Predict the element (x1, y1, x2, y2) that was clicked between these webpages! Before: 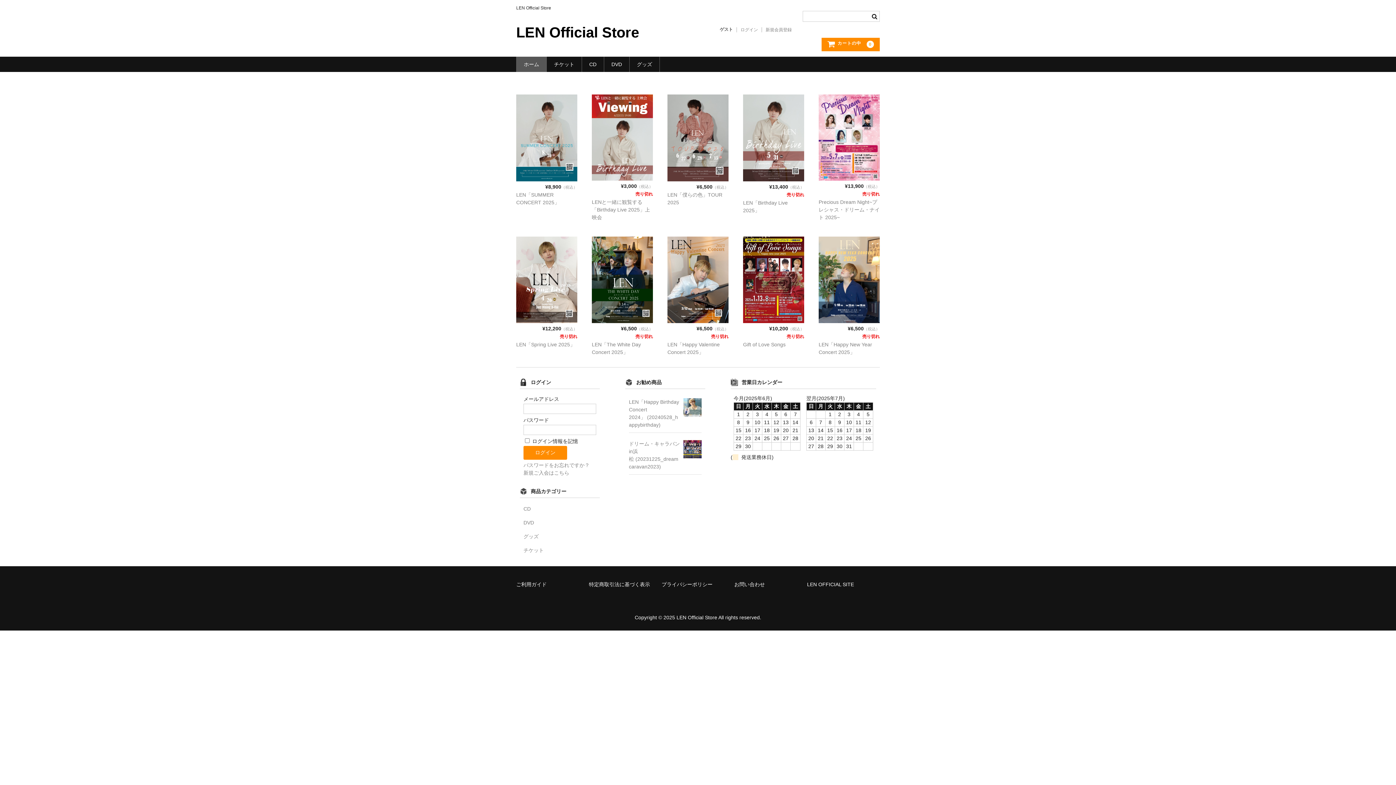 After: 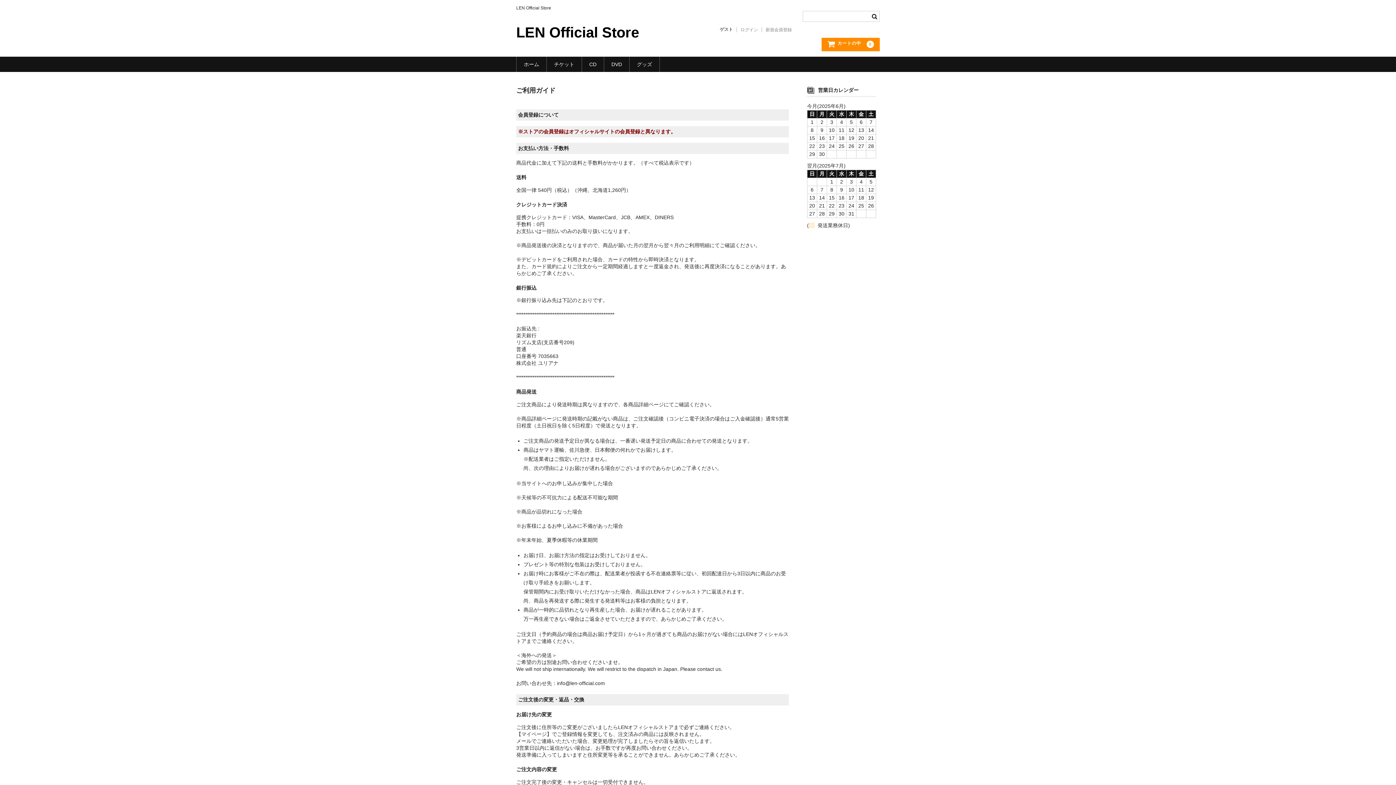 Action: bbox: (516, 581, 546, 587) label: ご利用ガイド